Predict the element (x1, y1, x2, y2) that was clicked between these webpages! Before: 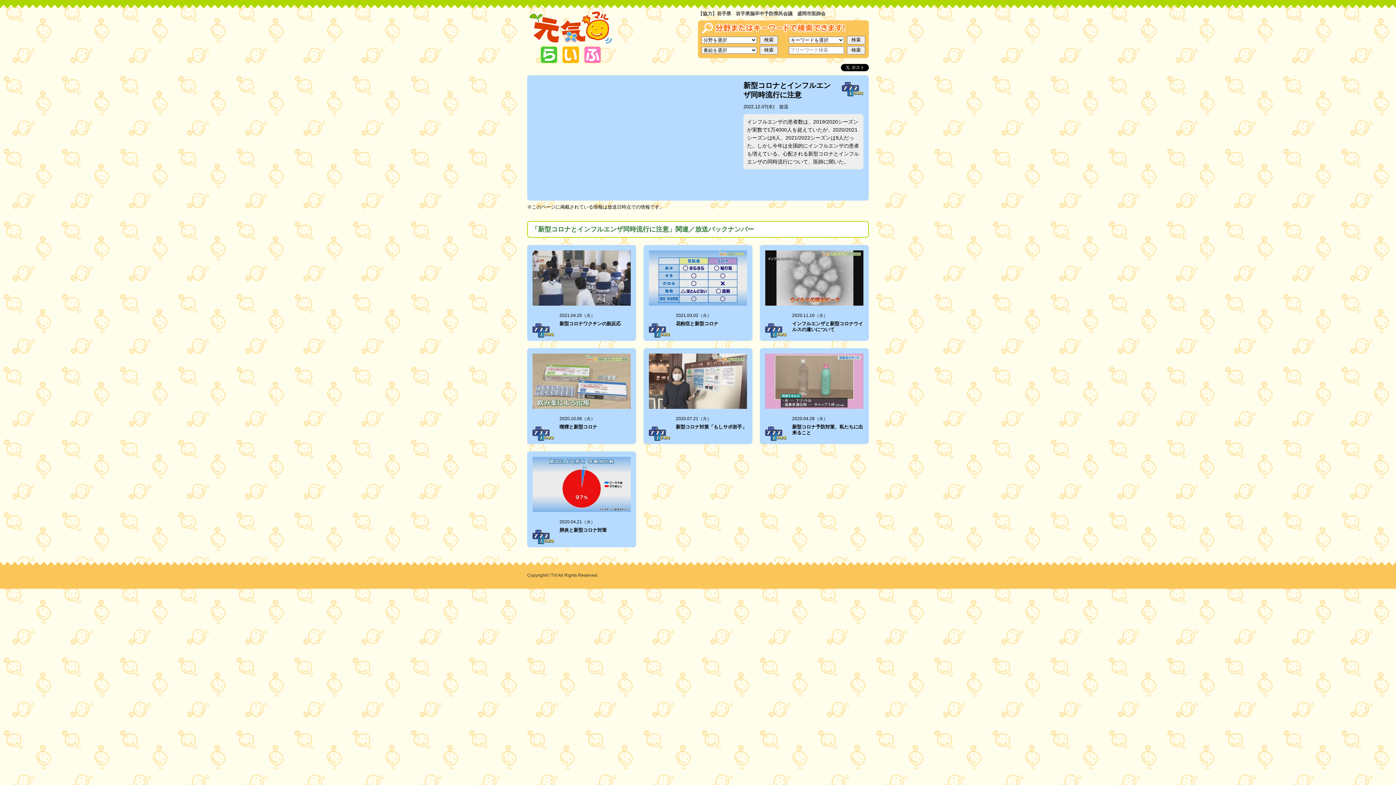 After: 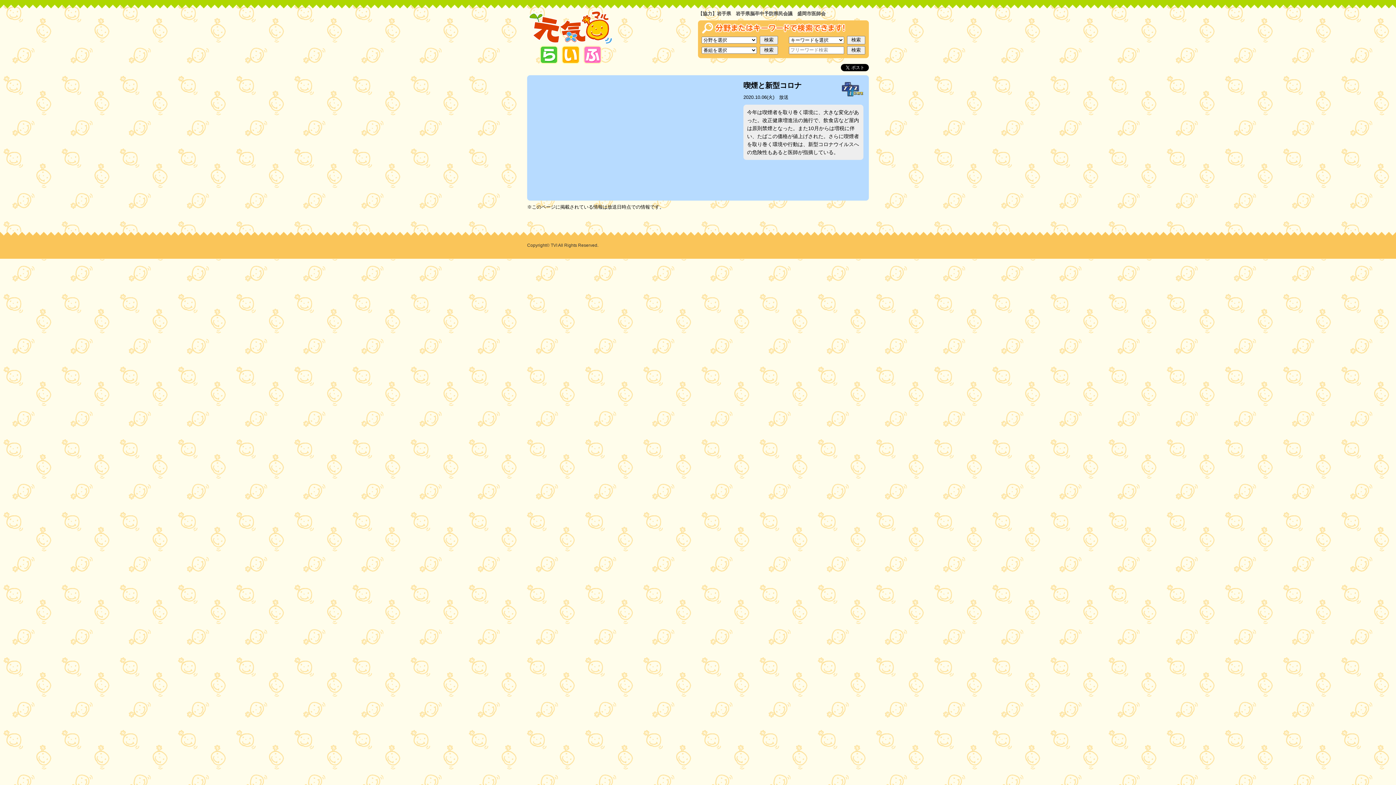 Action: label: 2020.10.06（火）
喫煙と新型コロナ bbox: (527, 348, 636, 444)